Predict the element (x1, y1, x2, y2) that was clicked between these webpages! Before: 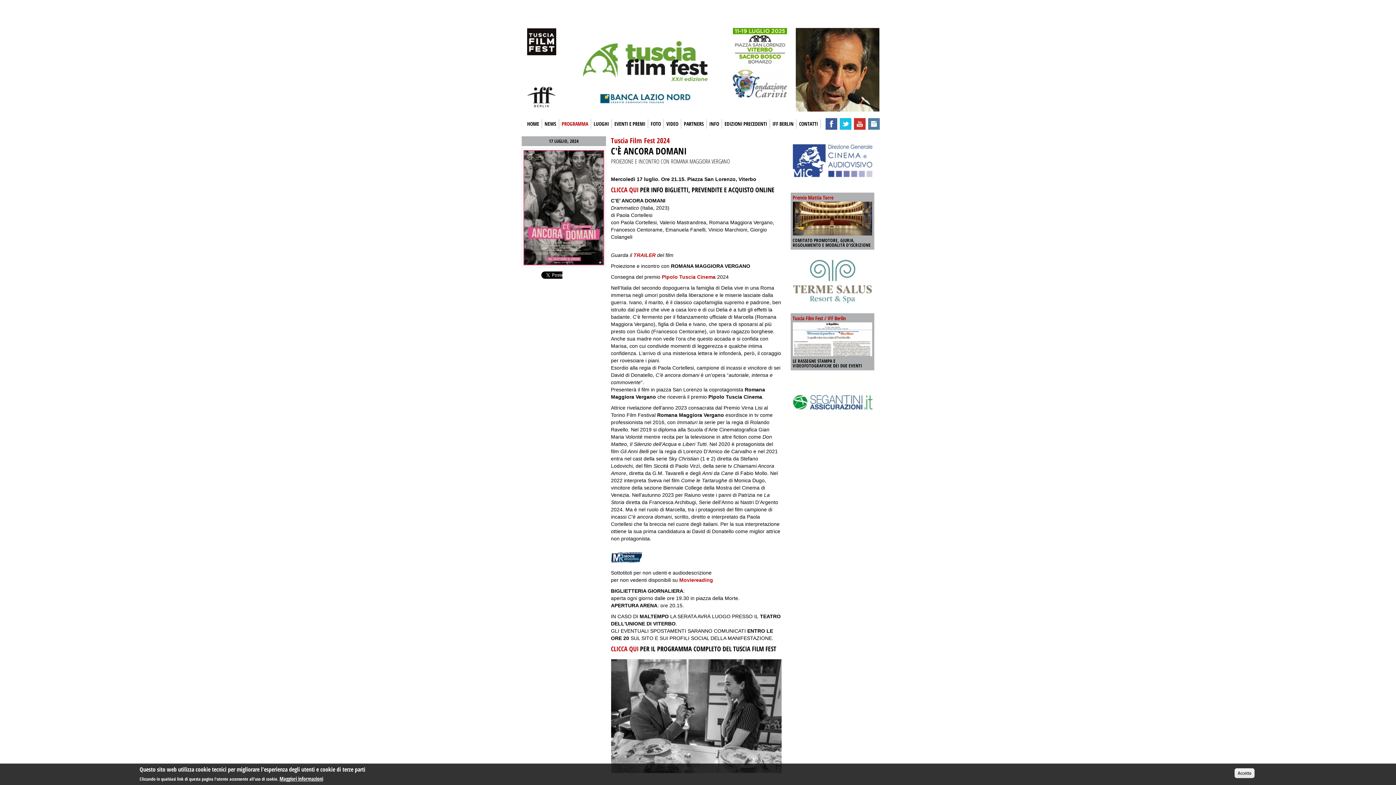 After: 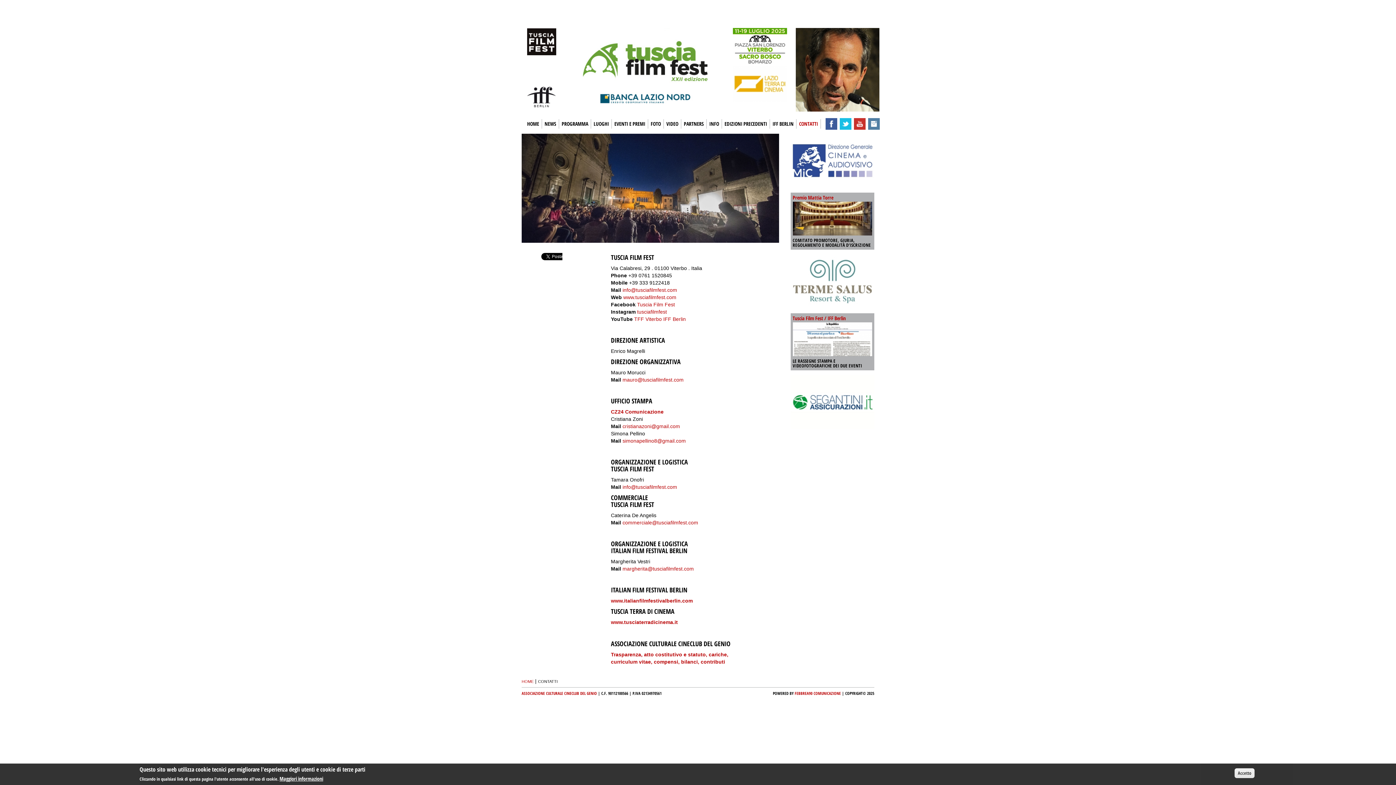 Action: label: CONTATTI bbox: (796, 119, 820, 128)